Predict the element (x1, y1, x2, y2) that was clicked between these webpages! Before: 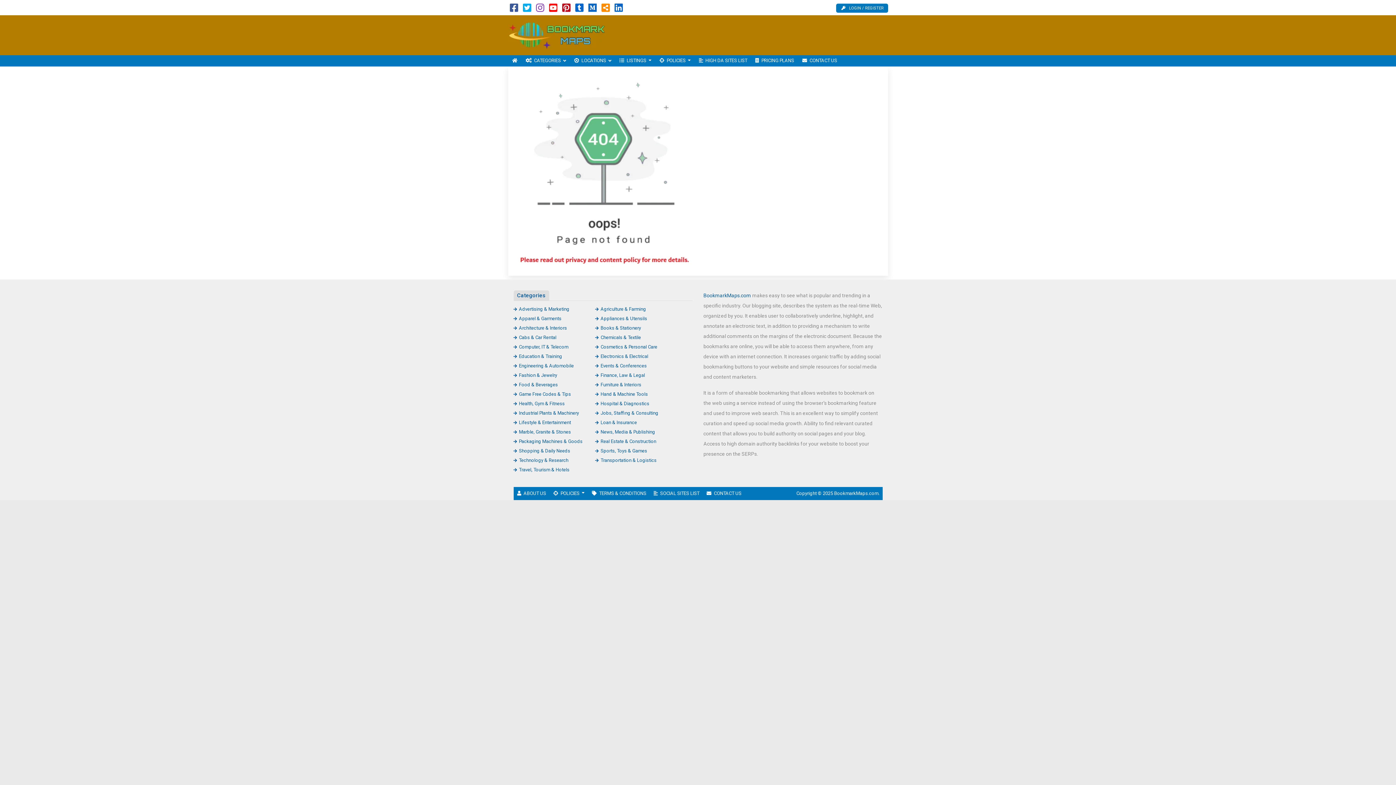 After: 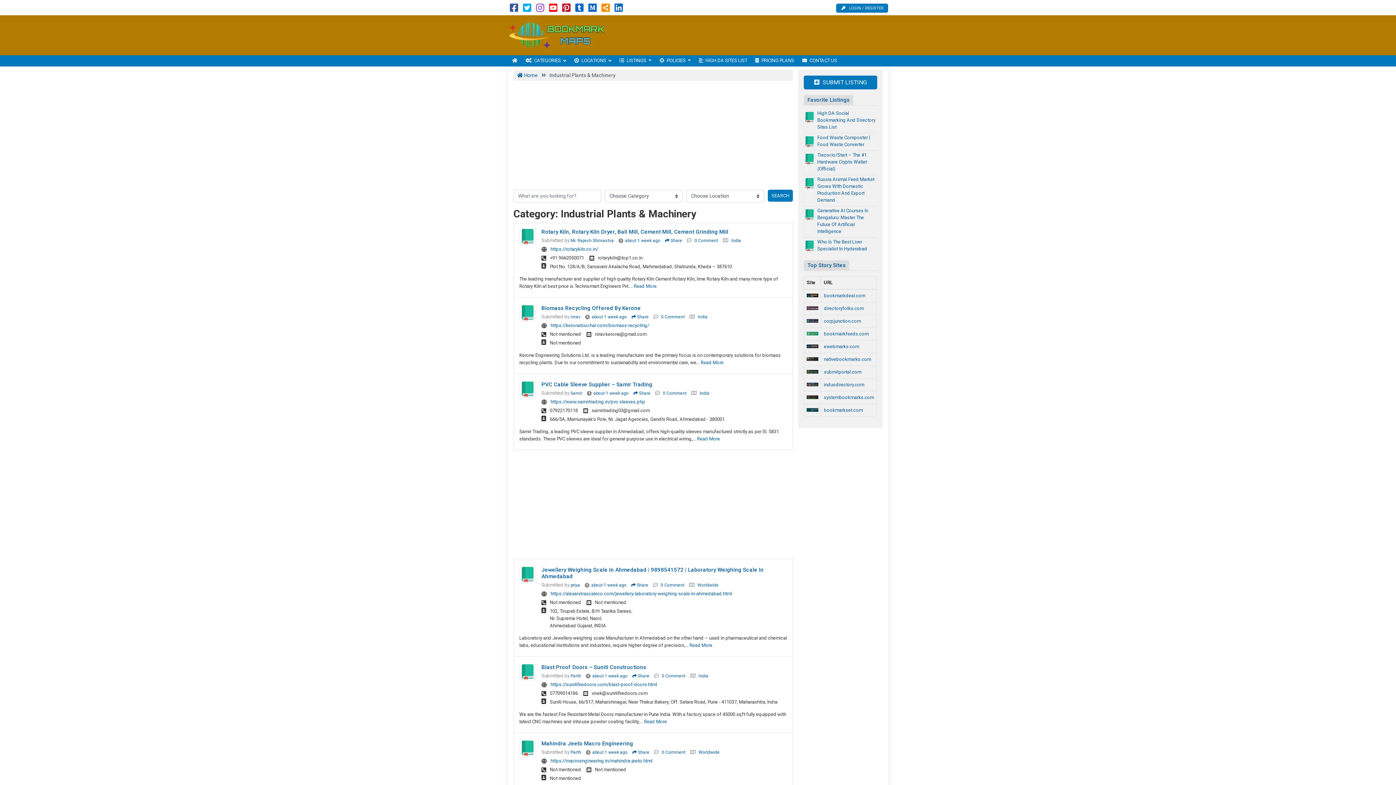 Action: label: Industrial Plants & Machinery bbox: (513, 410, 579, 415)